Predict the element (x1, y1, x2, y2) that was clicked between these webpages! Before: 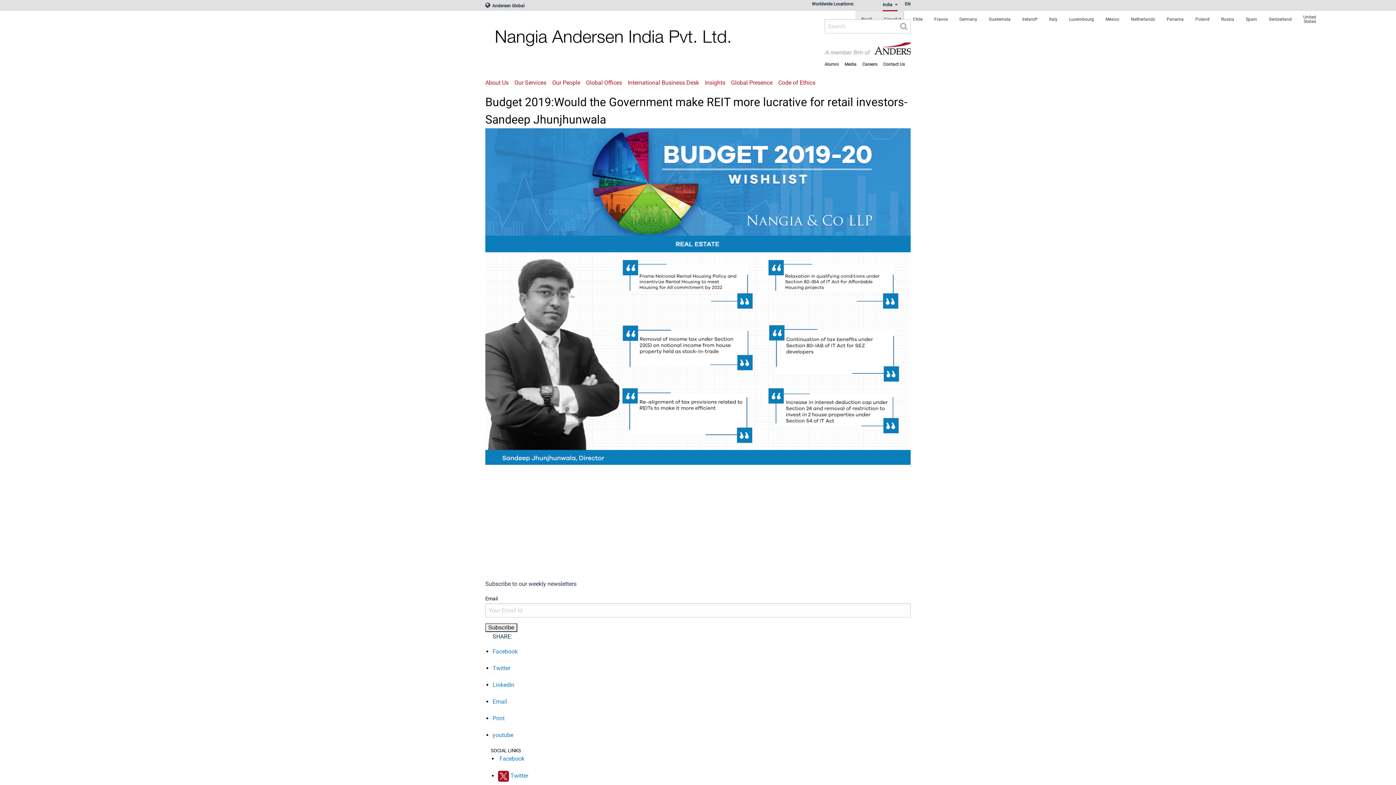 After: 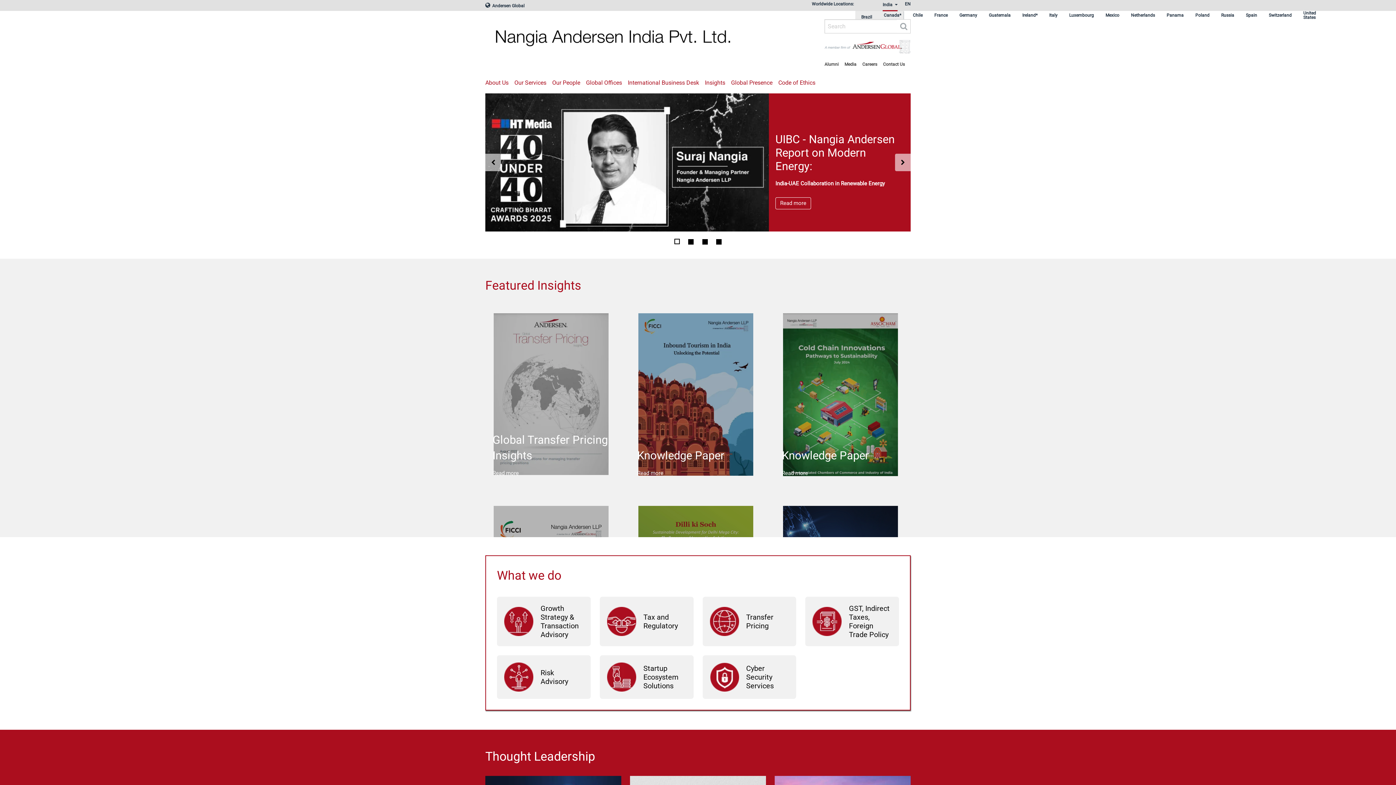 Action: bbox: (485, 26, 740, 33)